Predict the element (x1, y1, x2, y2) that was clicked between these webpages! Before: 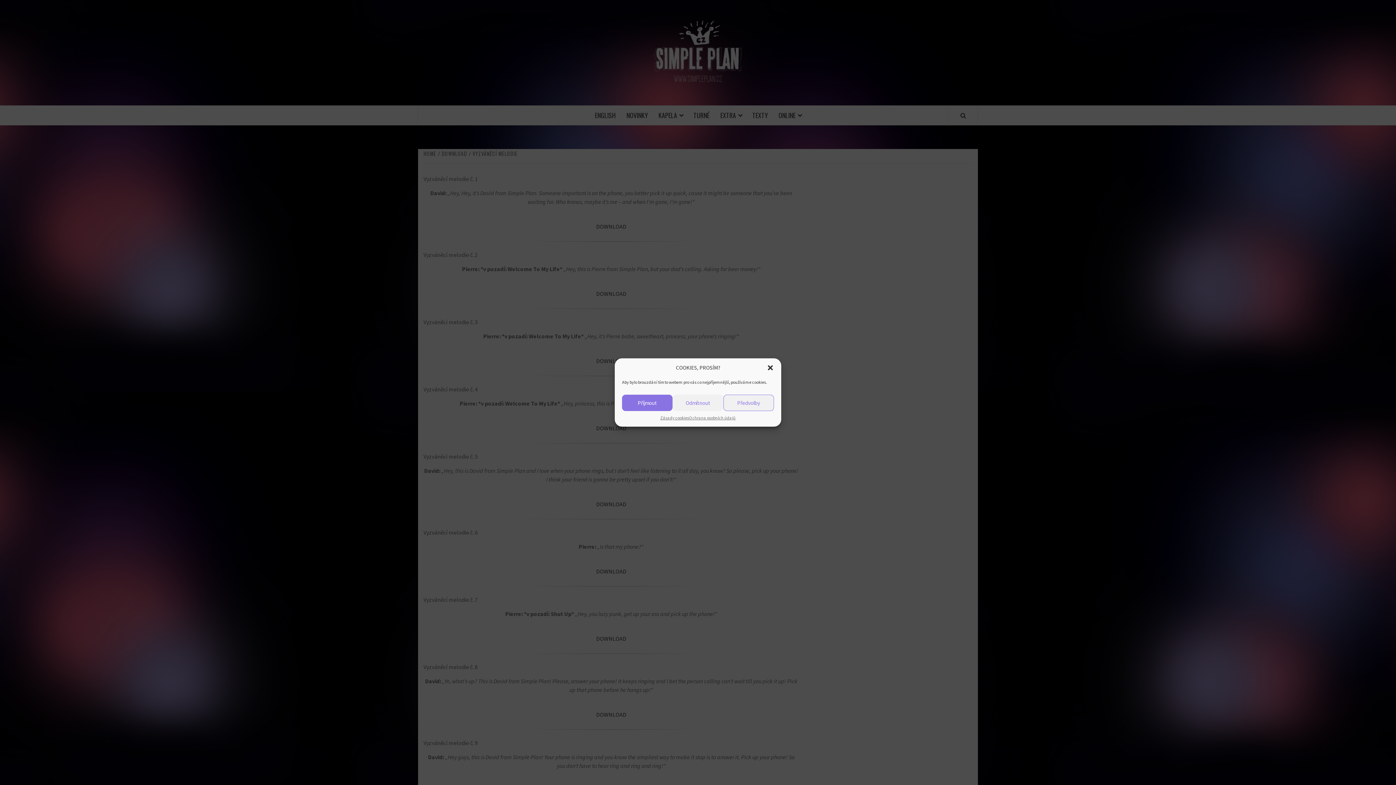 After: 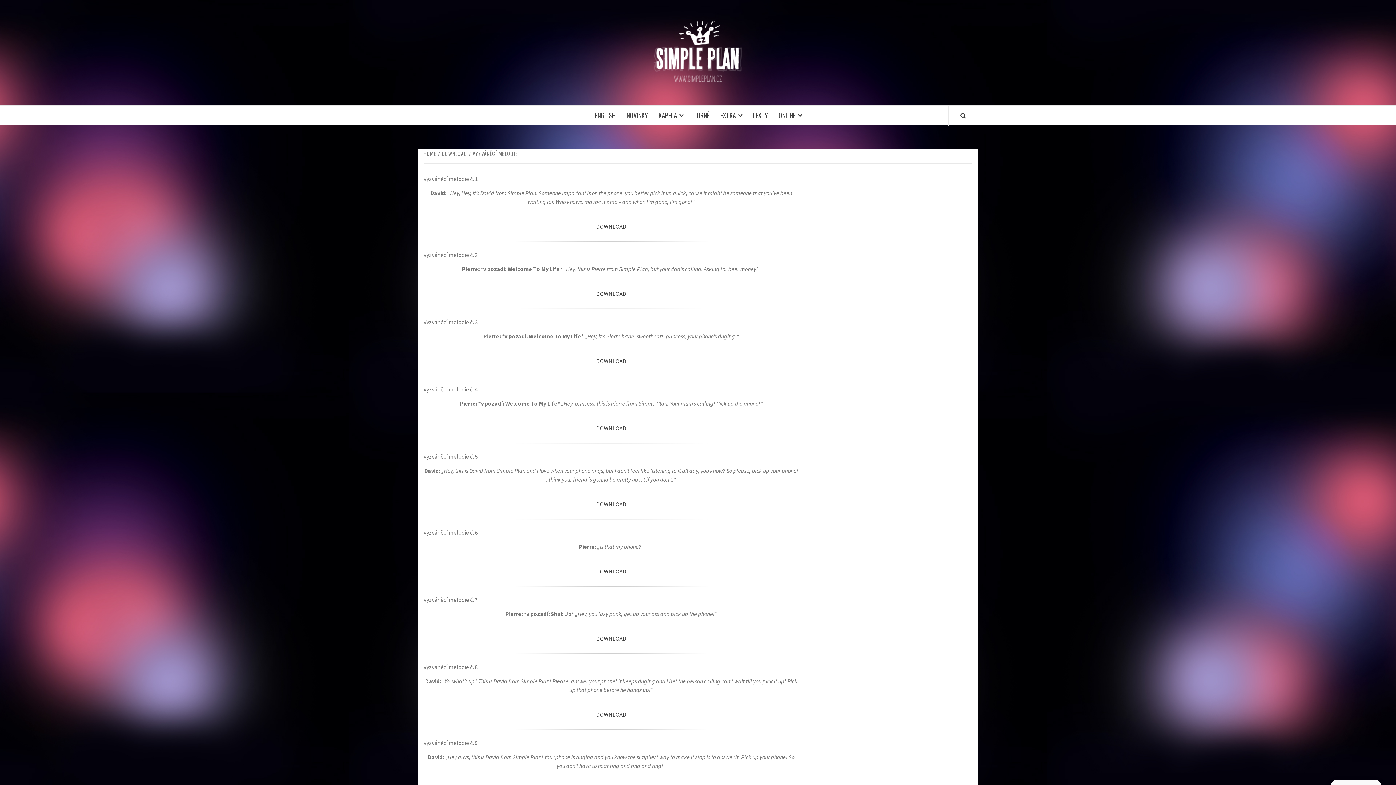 Action: label: Zavřít dialogové okno bbox: (766, 364, 774, 371)